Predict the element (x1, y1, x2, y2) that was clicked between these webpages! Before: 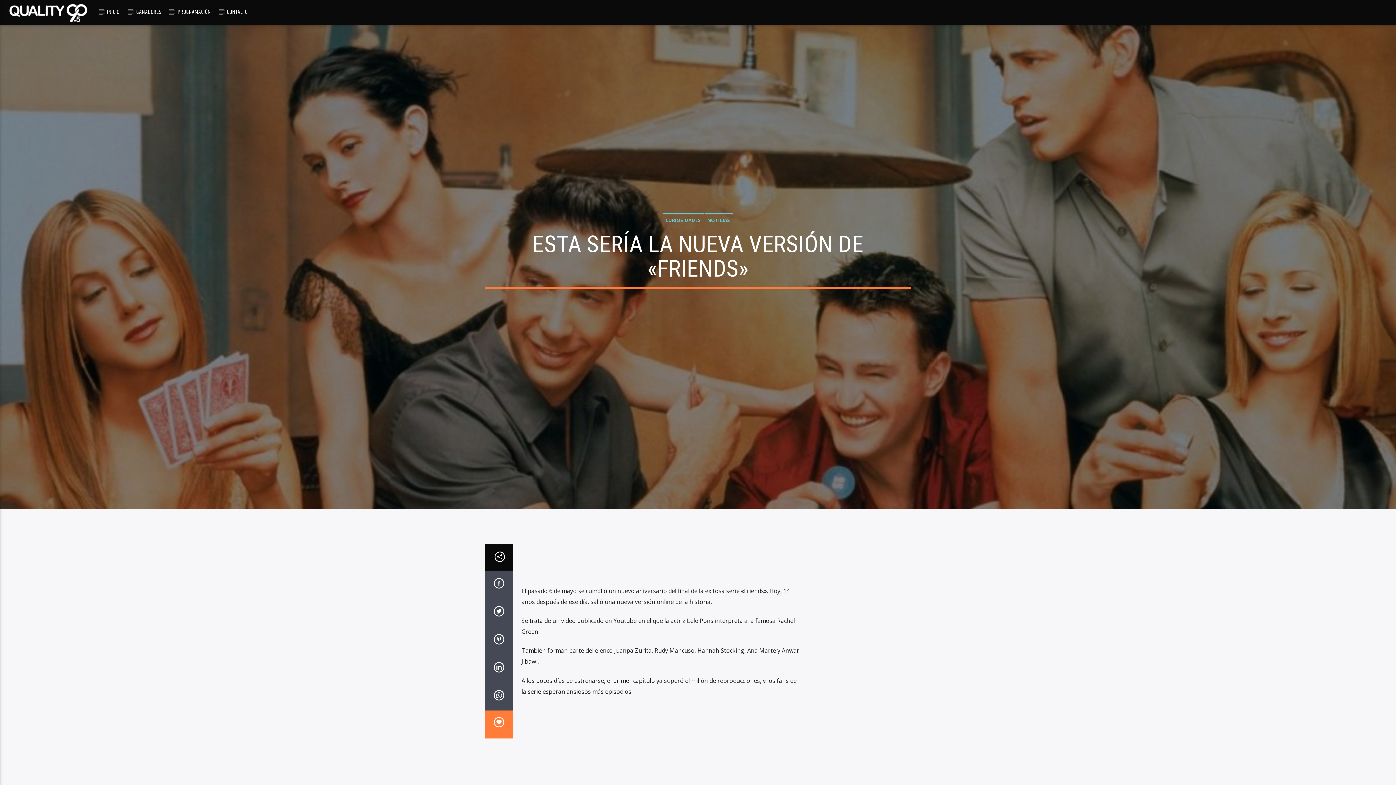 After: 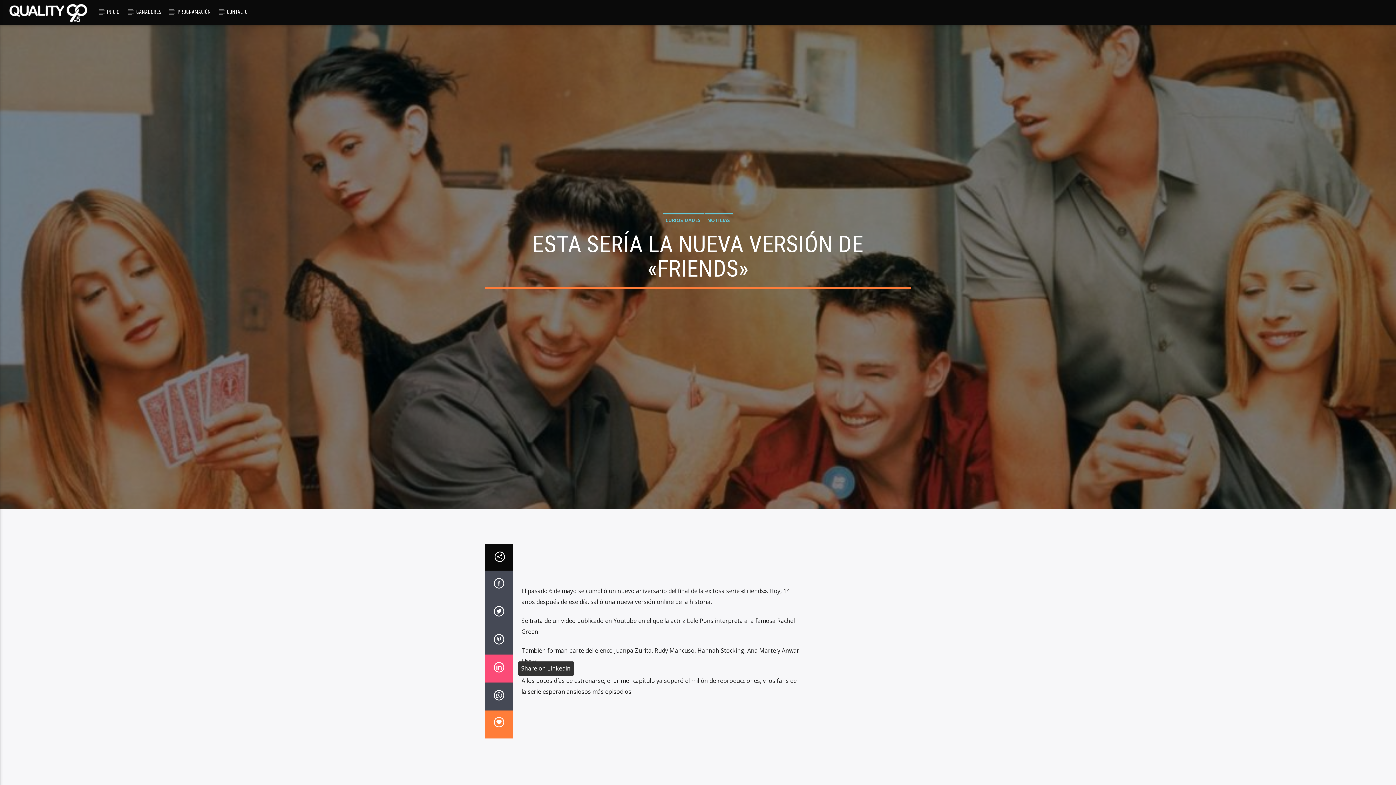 Action: bbox: (485, 654, 512, 682)